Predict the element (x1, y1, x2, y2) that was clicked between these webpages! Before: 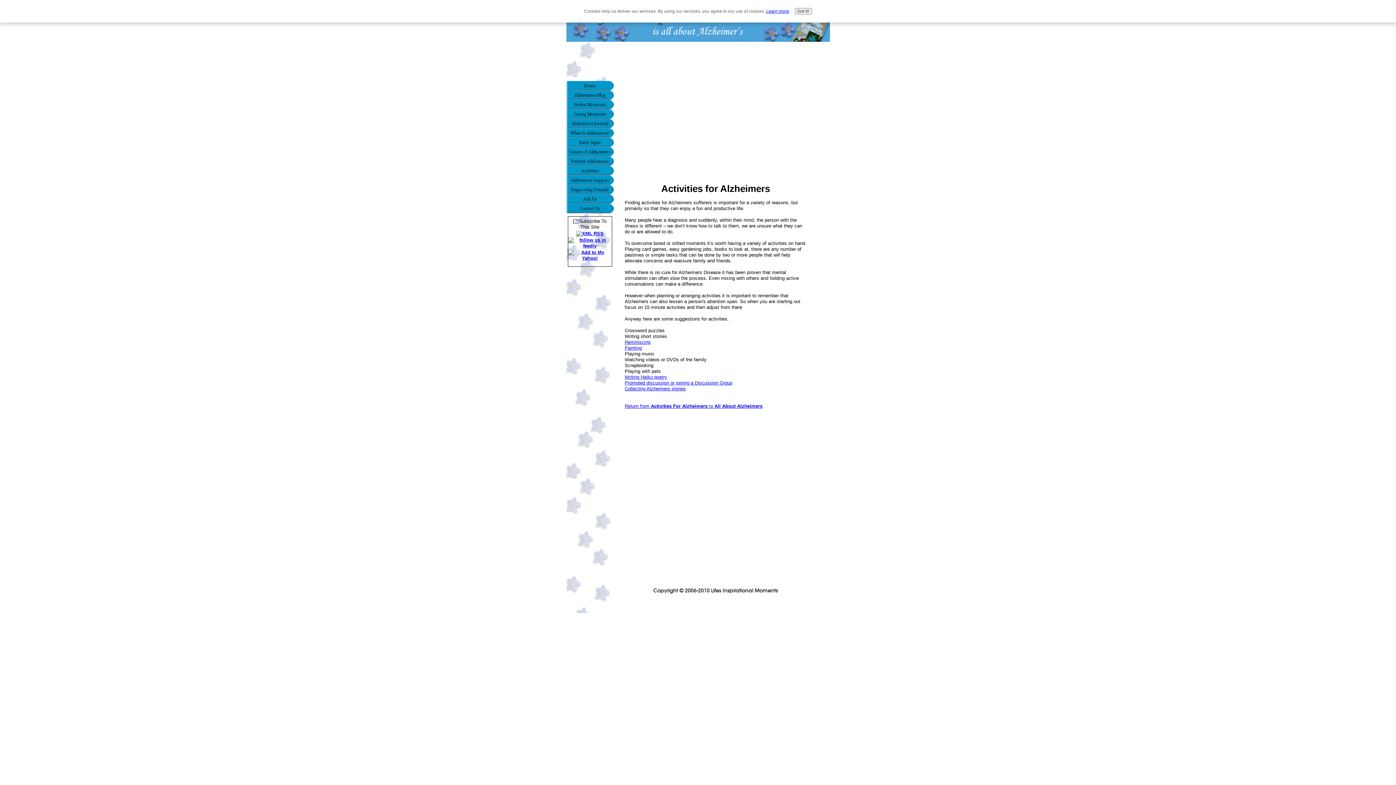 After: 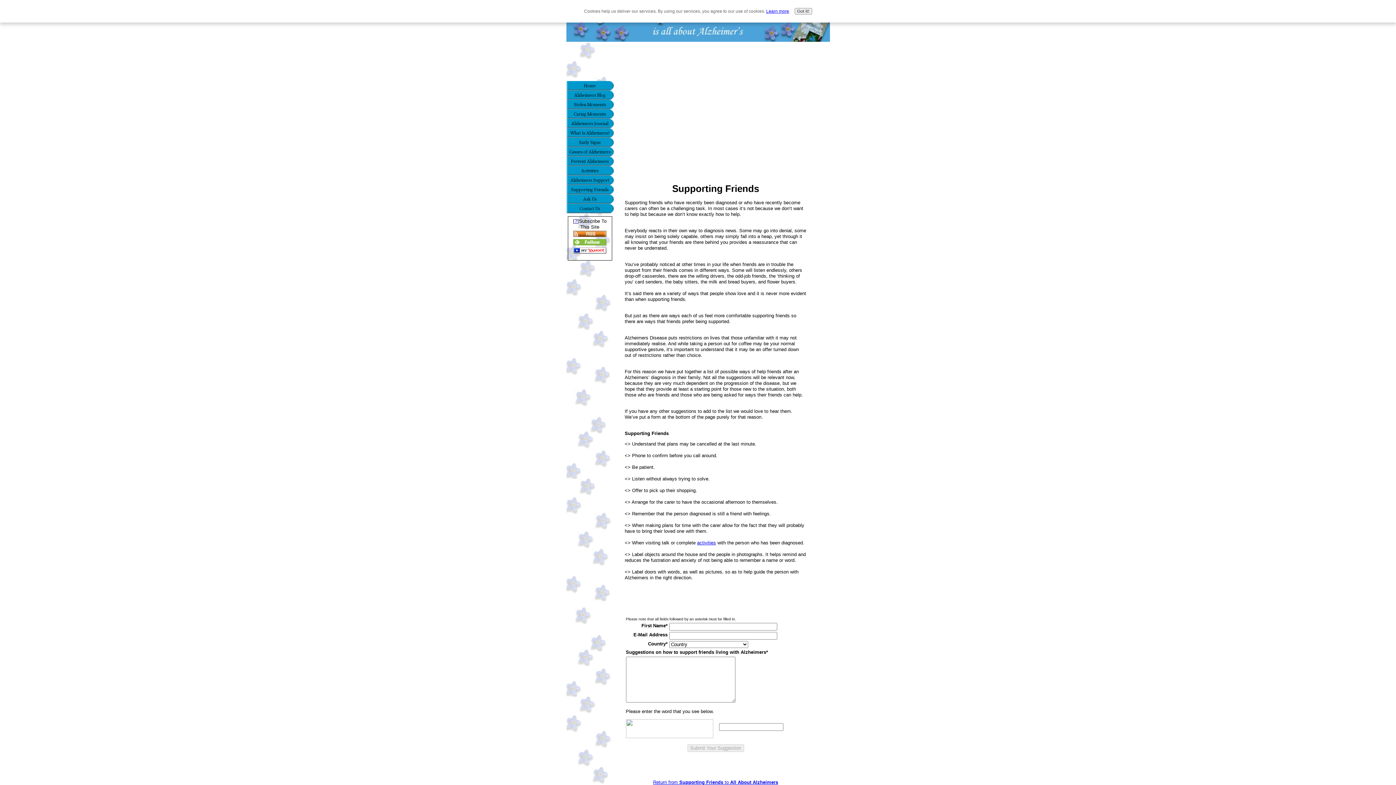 Action: bbox: (566, 185, 613, 194) label: Supporting Friends